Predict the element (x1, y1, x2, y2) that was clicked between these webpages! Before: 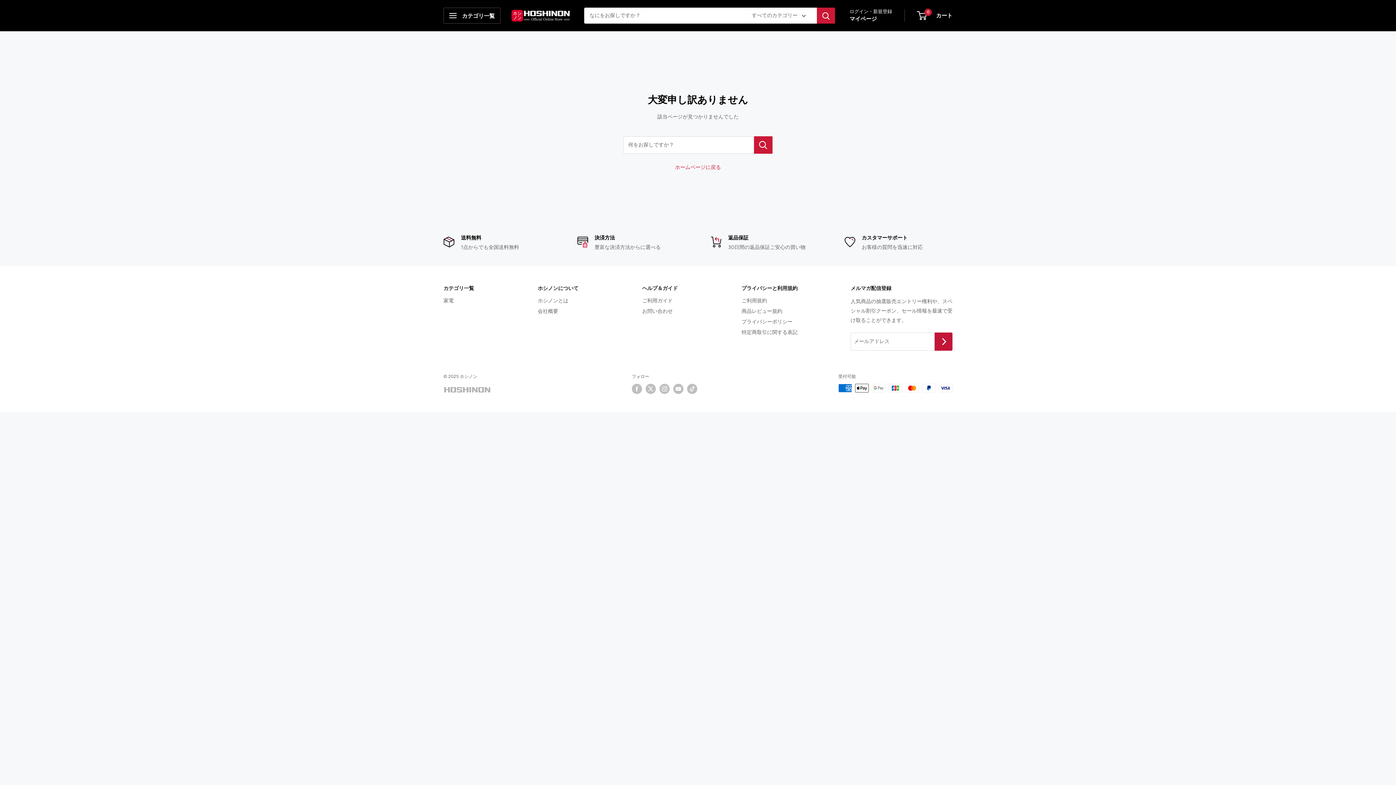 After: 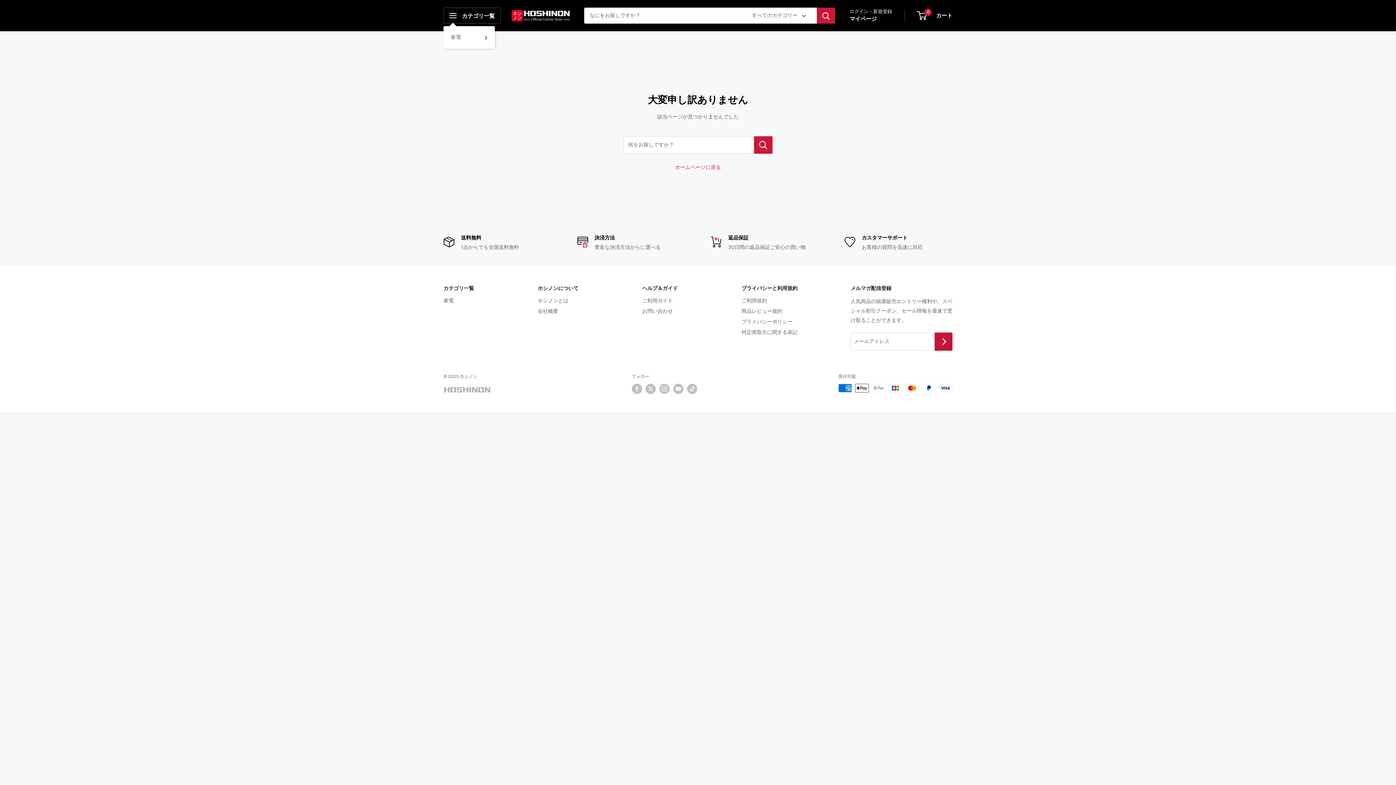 Action: bbox: (443, 7, 500, 23) label: カテゴリをオープン